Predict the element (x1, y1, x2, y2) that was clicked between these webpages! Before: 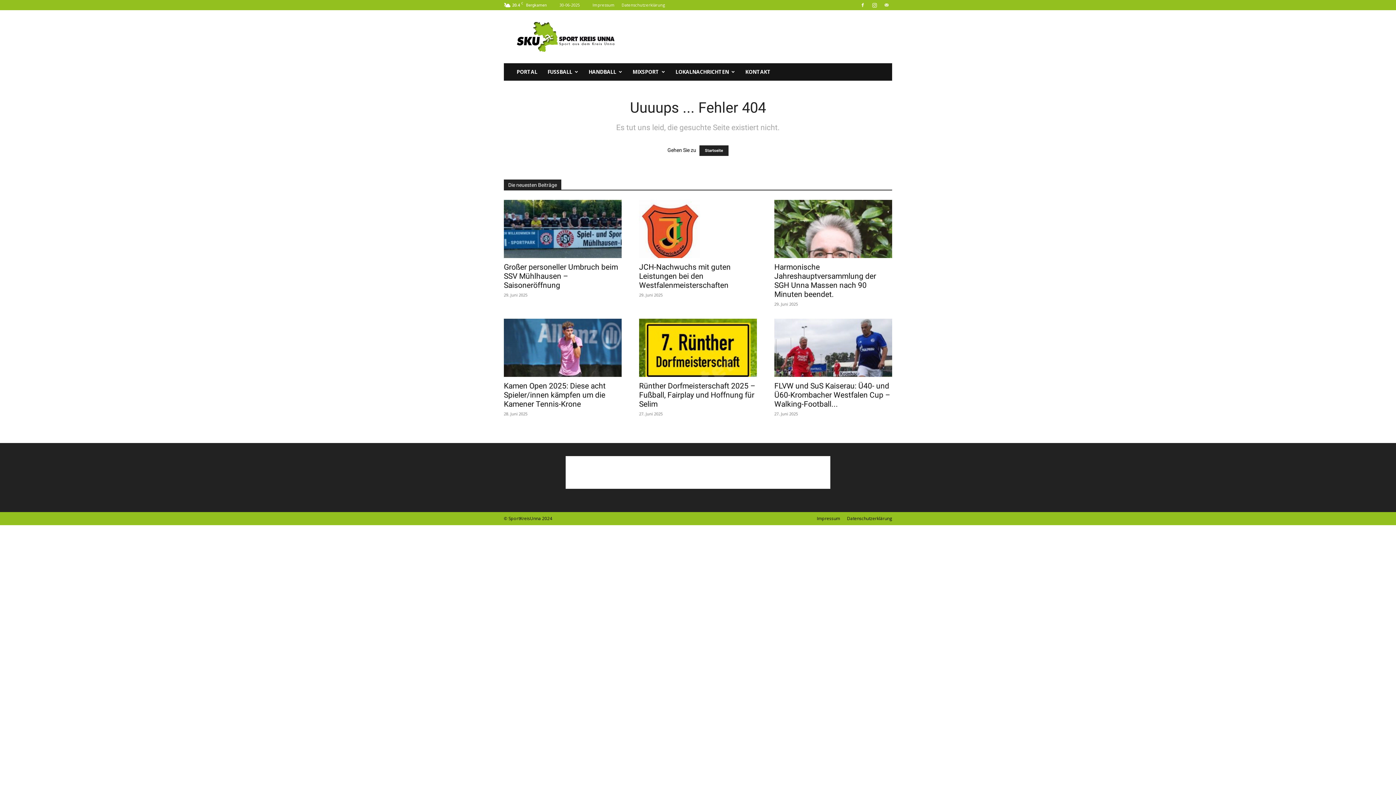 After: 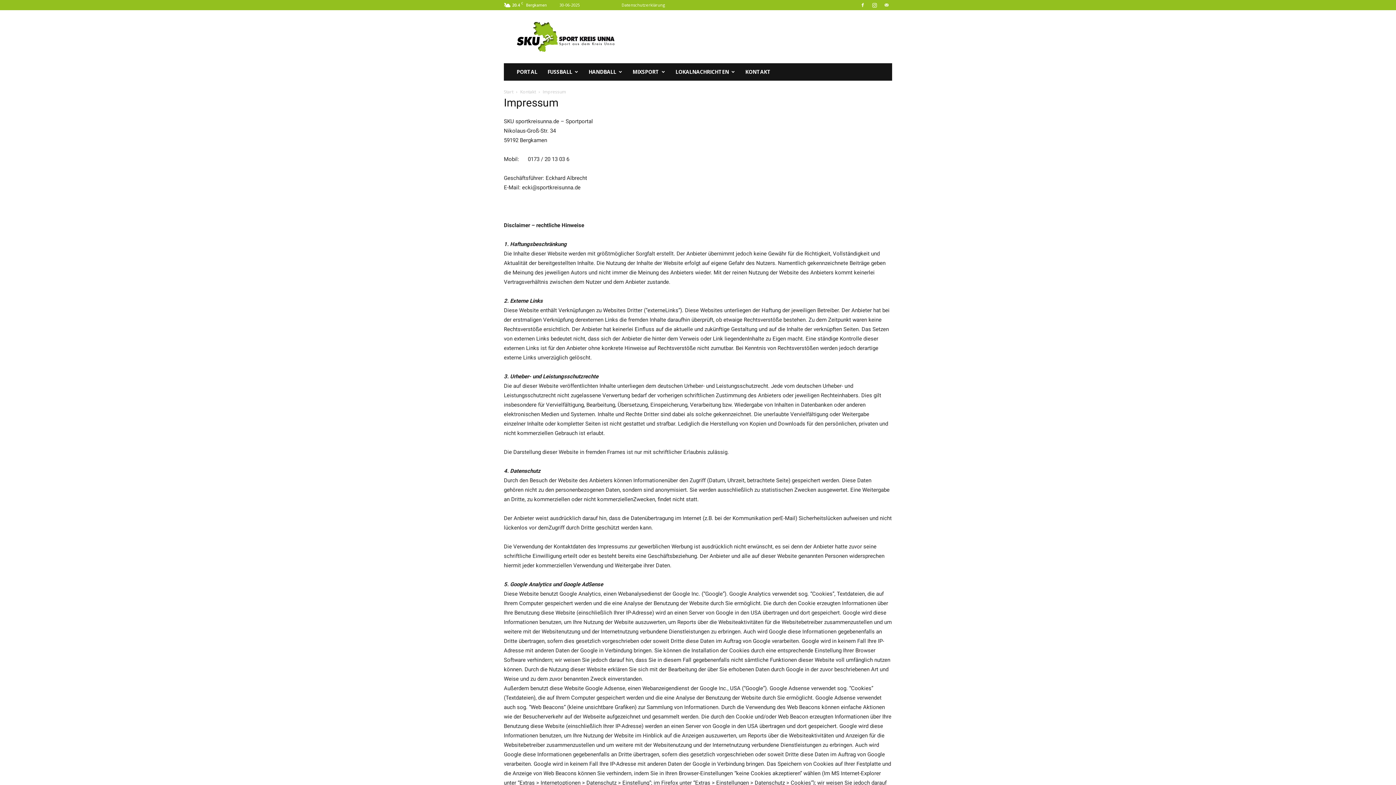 Action: bbox: (592, 2, 614, 7) label: Impressum